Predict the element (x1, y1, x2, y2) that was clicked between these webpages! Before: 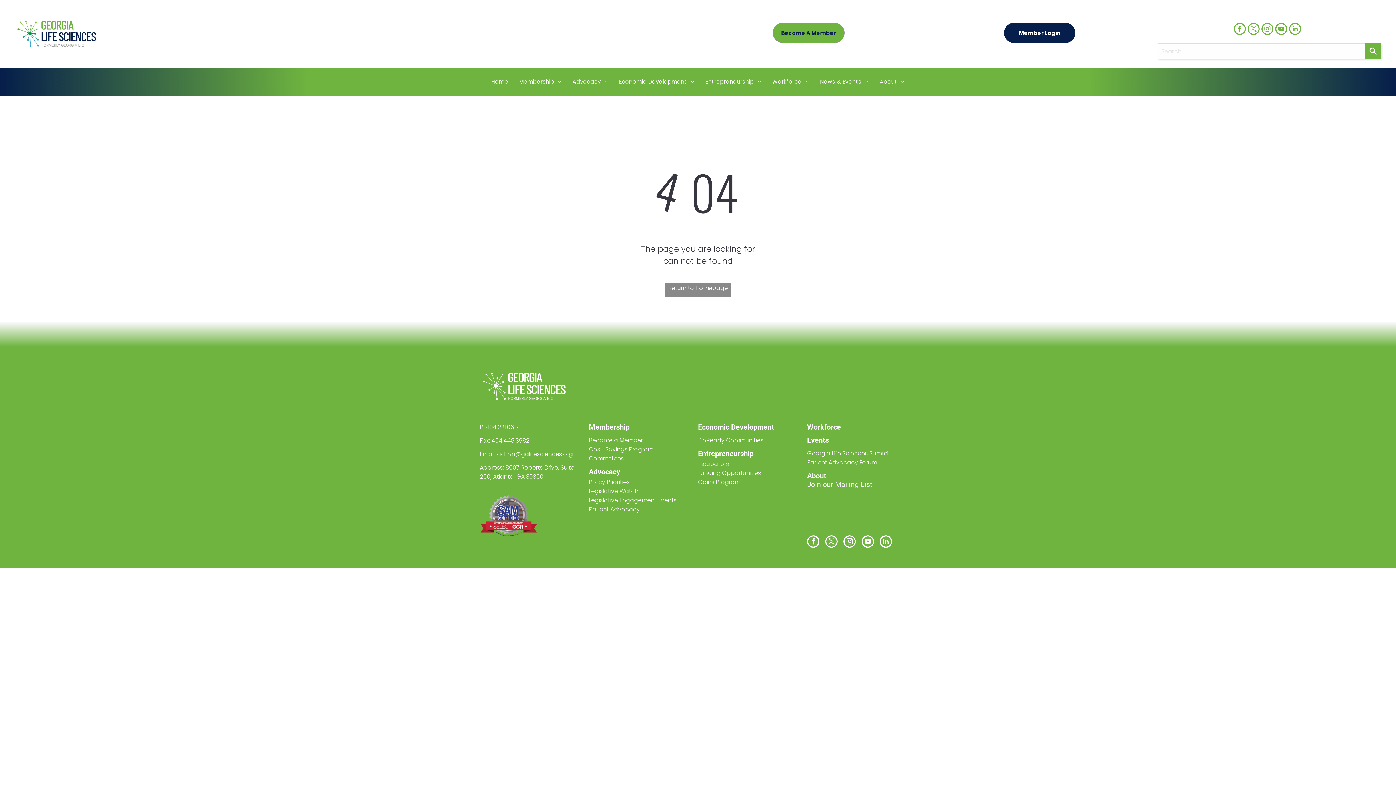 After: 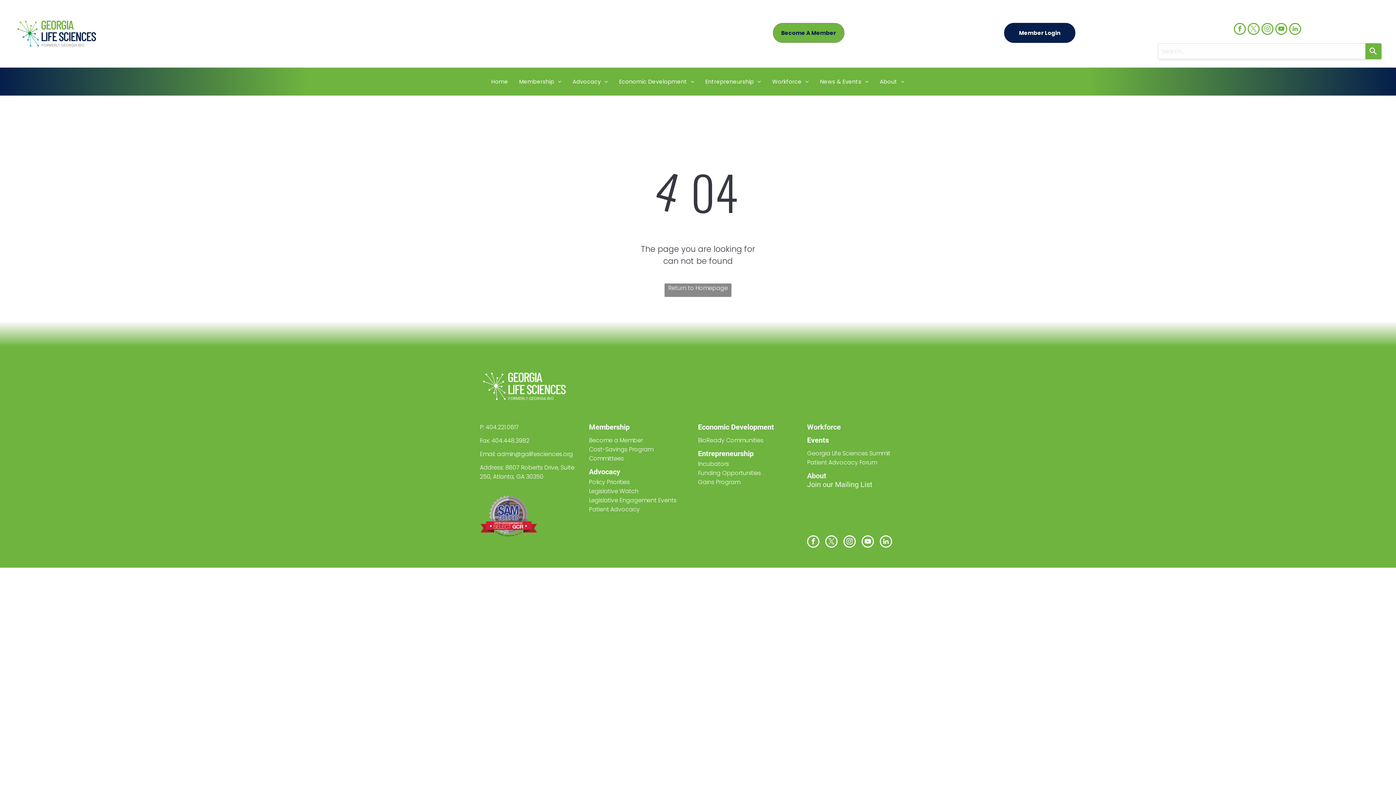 Action: bbox: (1248, 22, 1260, 36) label: twitter